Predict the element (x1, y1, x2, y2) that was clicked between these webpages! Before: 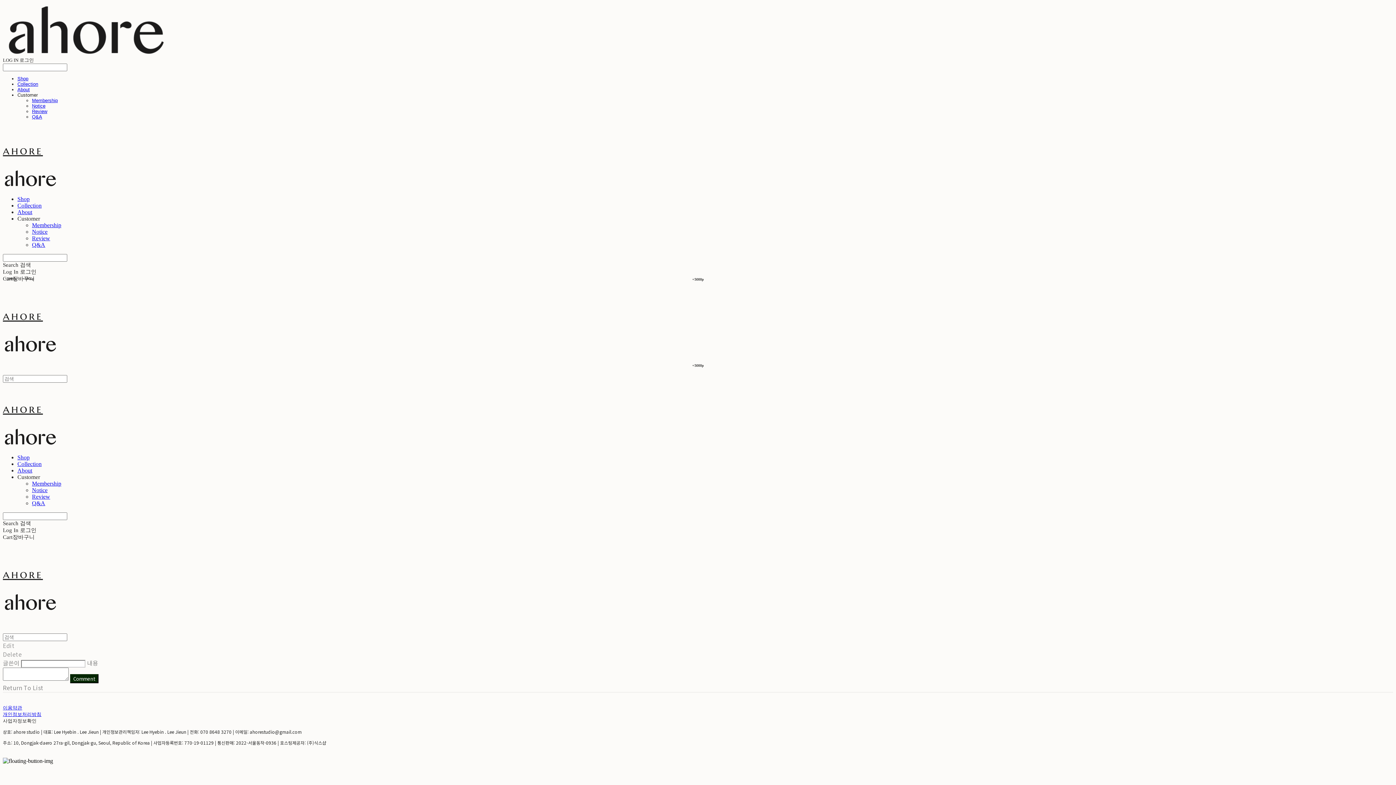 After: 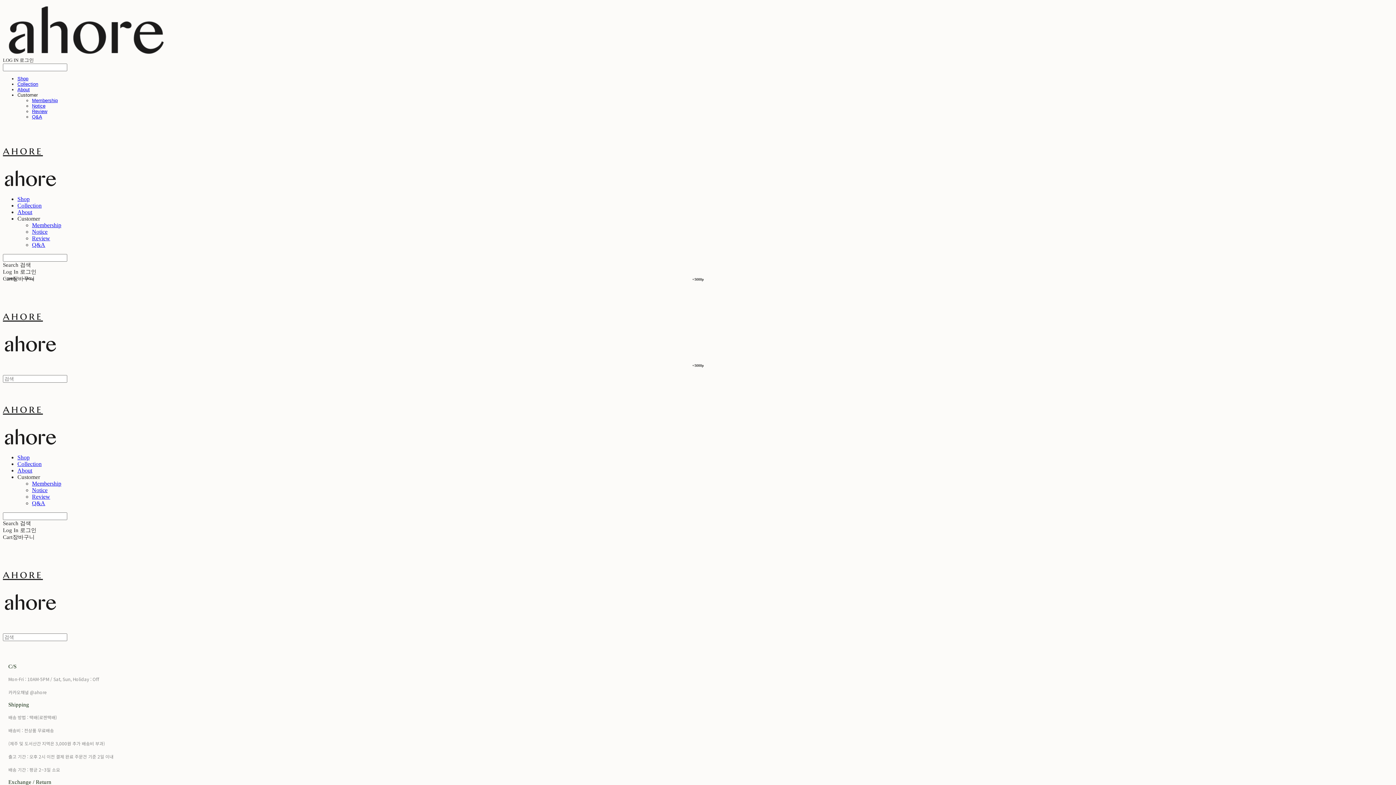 Action: bbox: (32, 228, 47, 234) label: Notice